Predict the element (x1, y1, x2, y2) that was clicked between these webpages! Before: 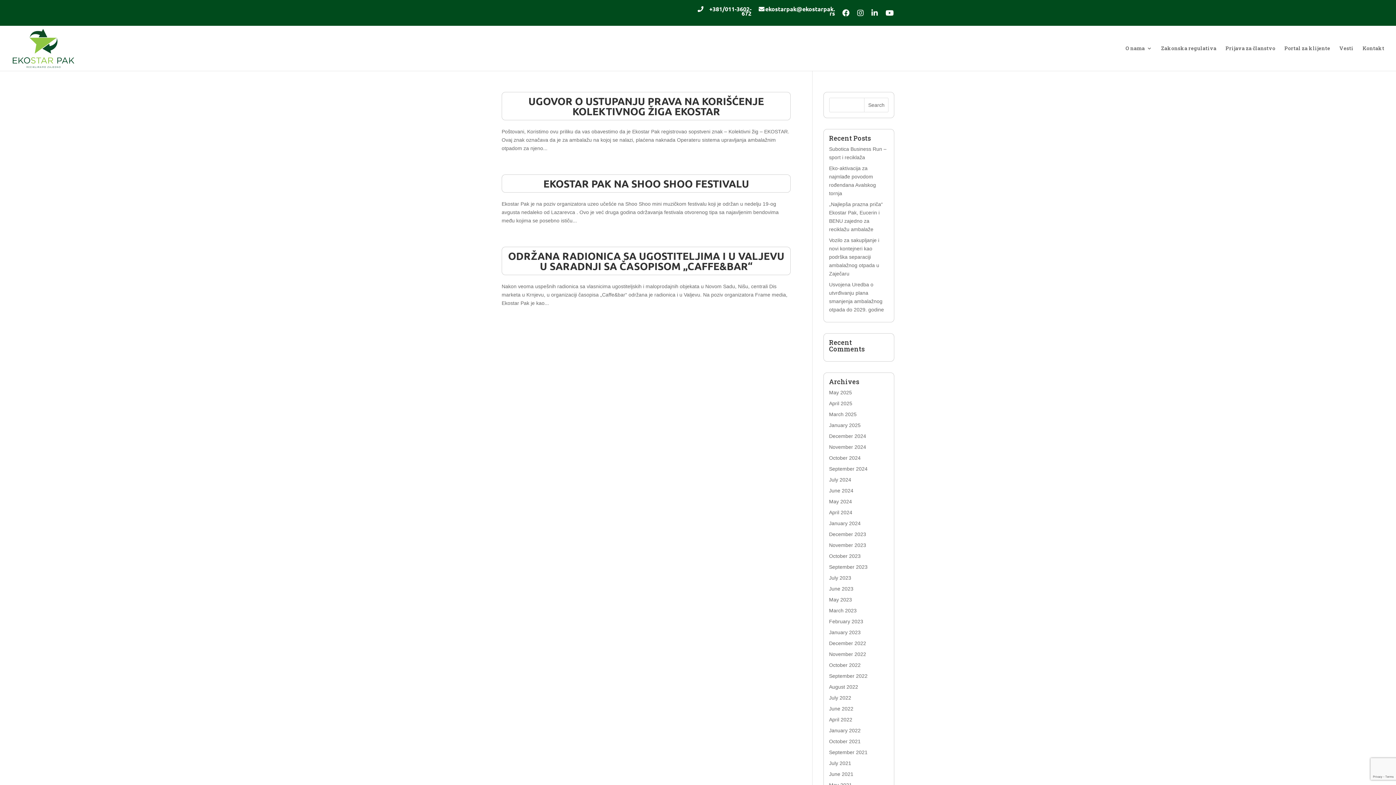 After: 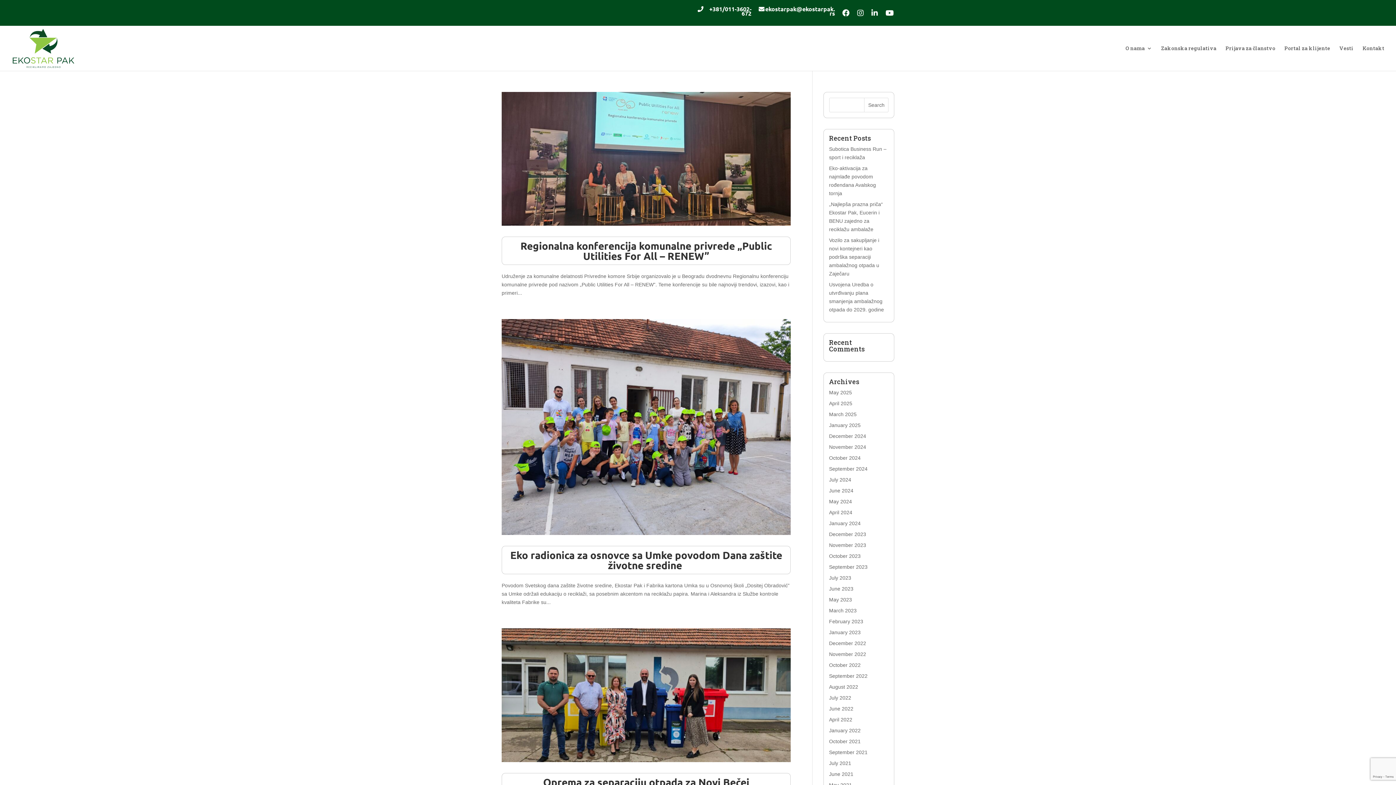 Action: bbox: (829, 488, 853, 493) label: June 2024